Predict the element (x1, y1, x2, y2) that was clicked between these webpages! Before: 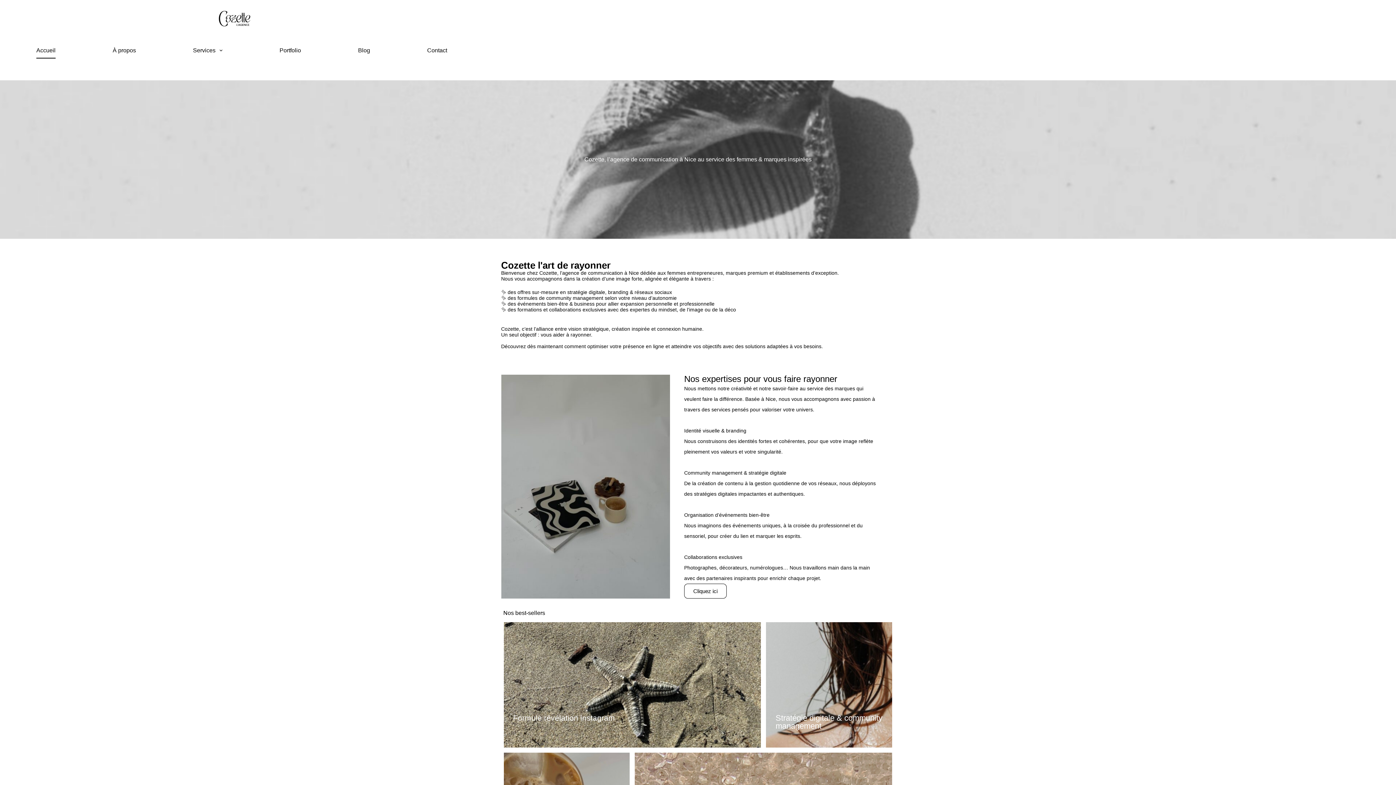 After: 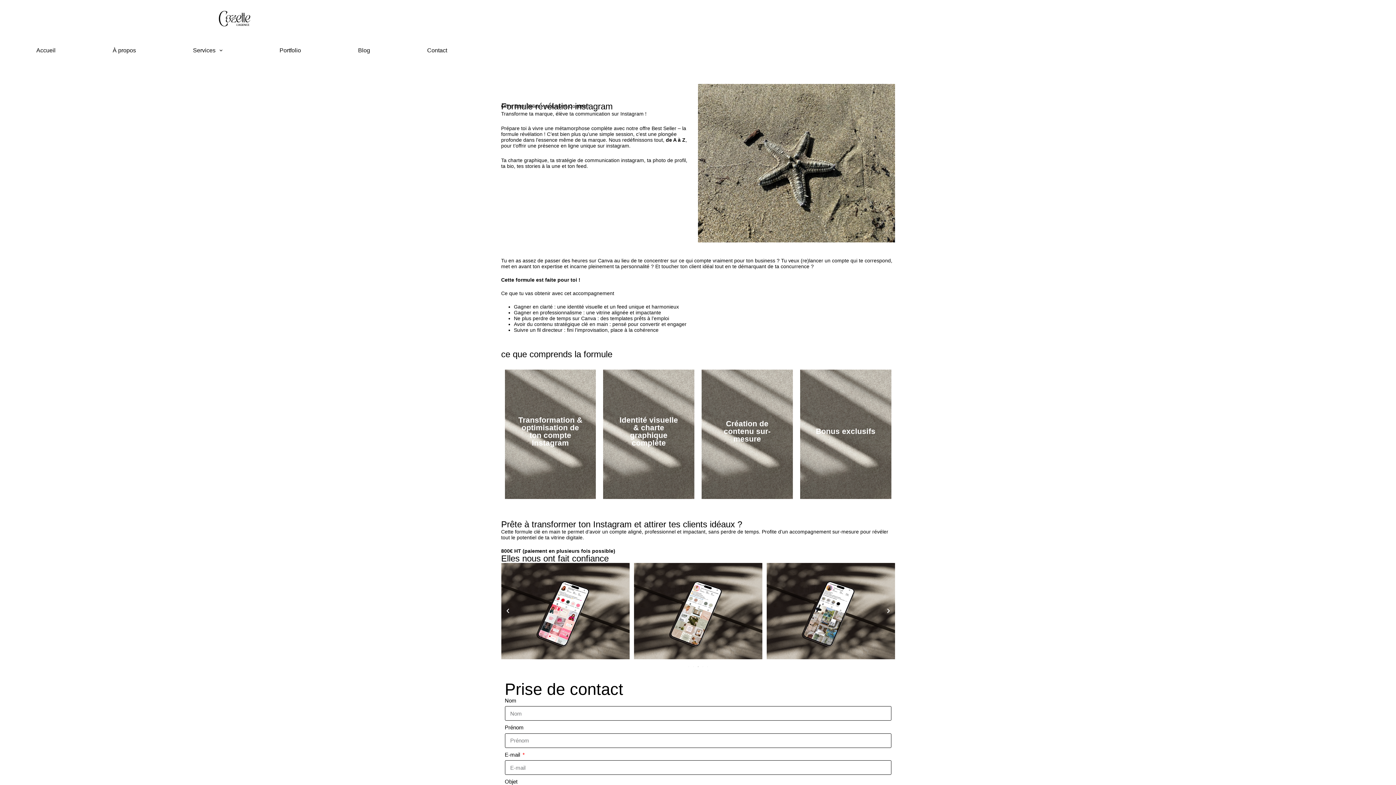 Action: bbox: (513, 714, 615, 722) label: Formule révélation instagram